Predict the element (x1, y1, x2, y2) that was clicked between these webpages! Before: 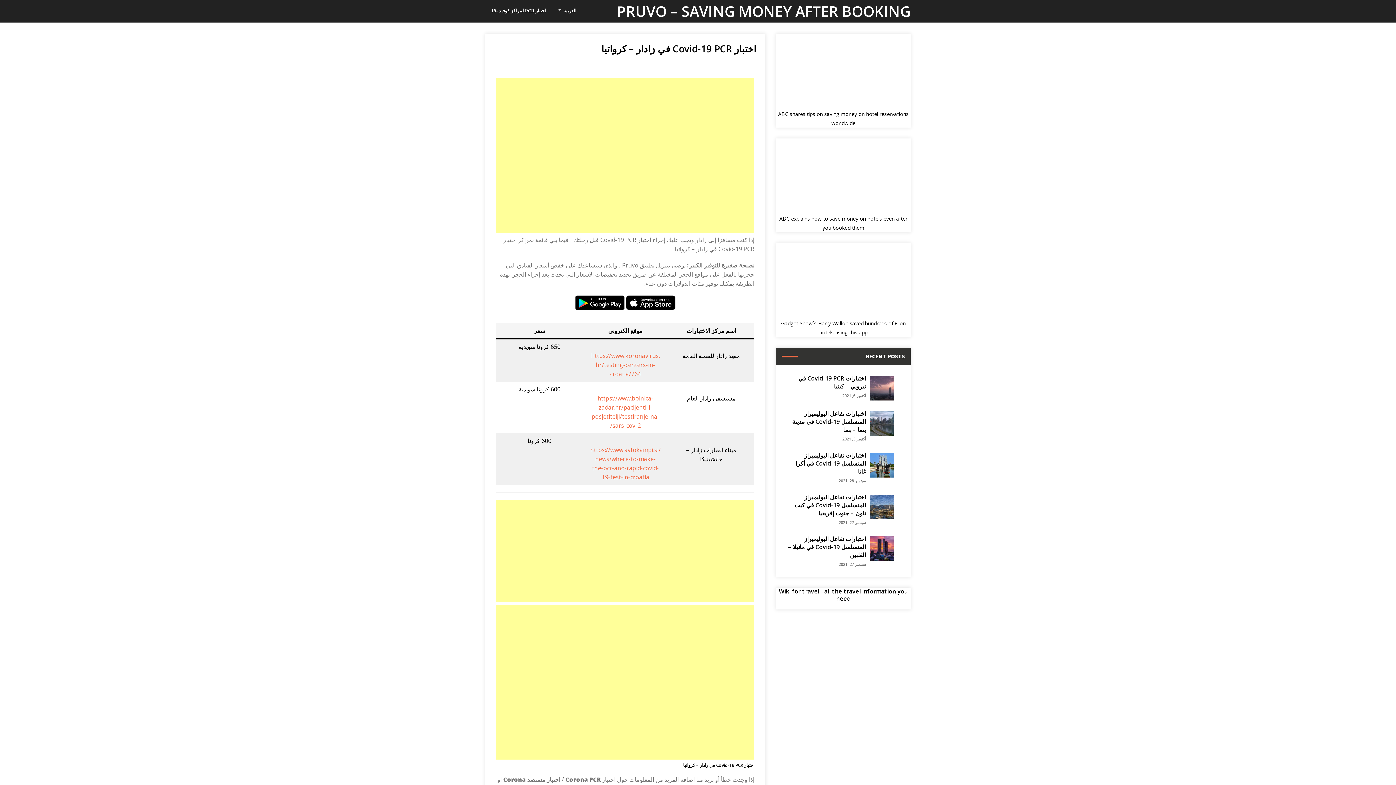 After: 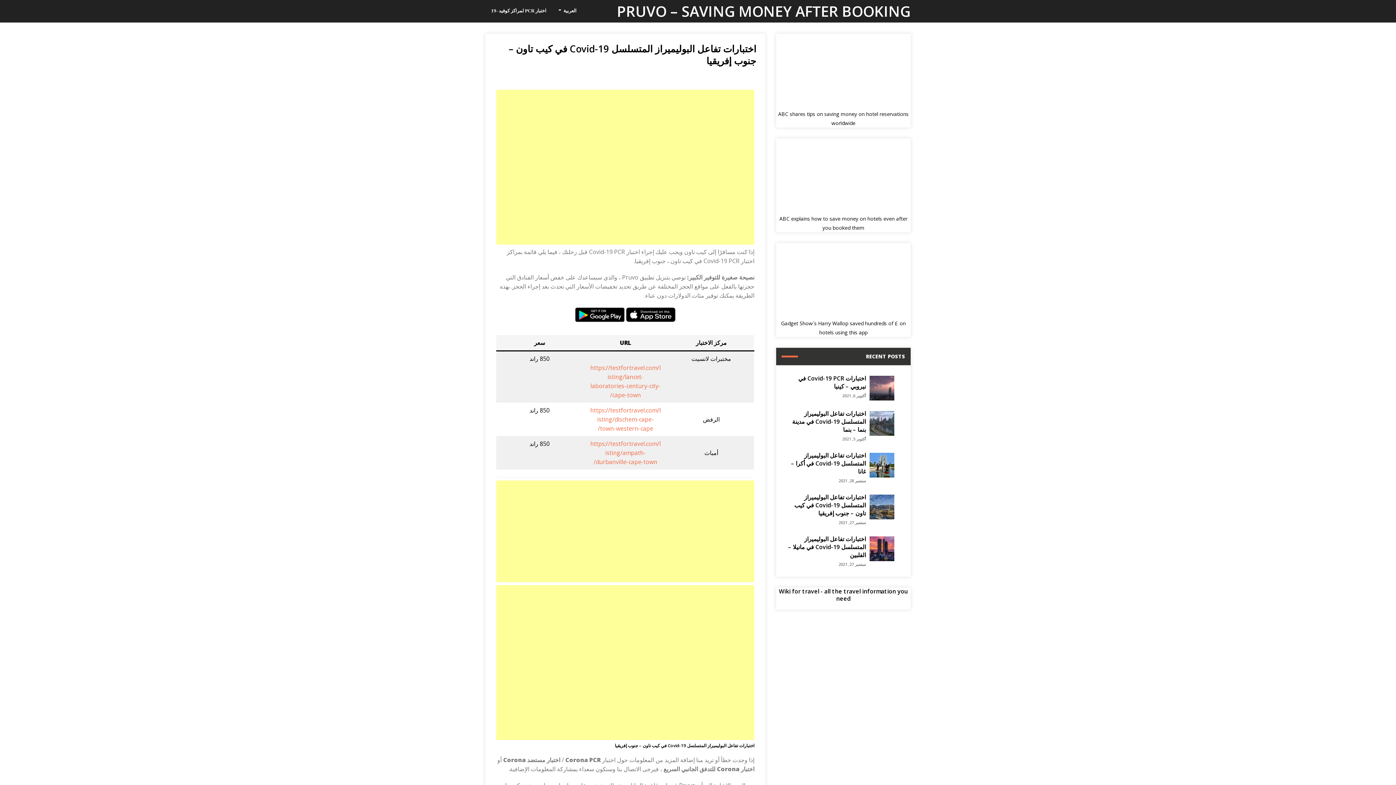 Action: bbox: (794, 493, 866, 517) label: اختبارات تفاعل البوليميراز المتسلسل Covid-19 في كيب تاون – جنوب إفريقيا